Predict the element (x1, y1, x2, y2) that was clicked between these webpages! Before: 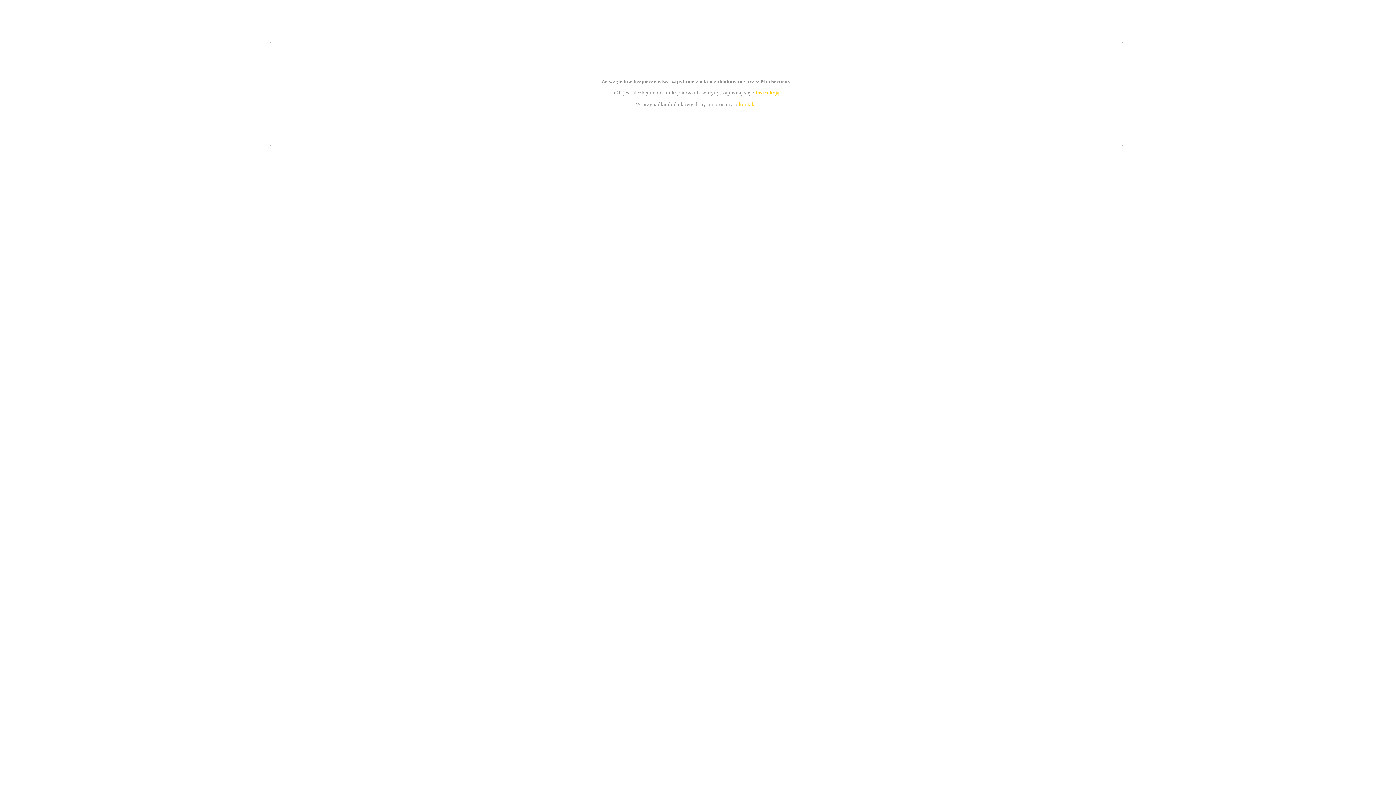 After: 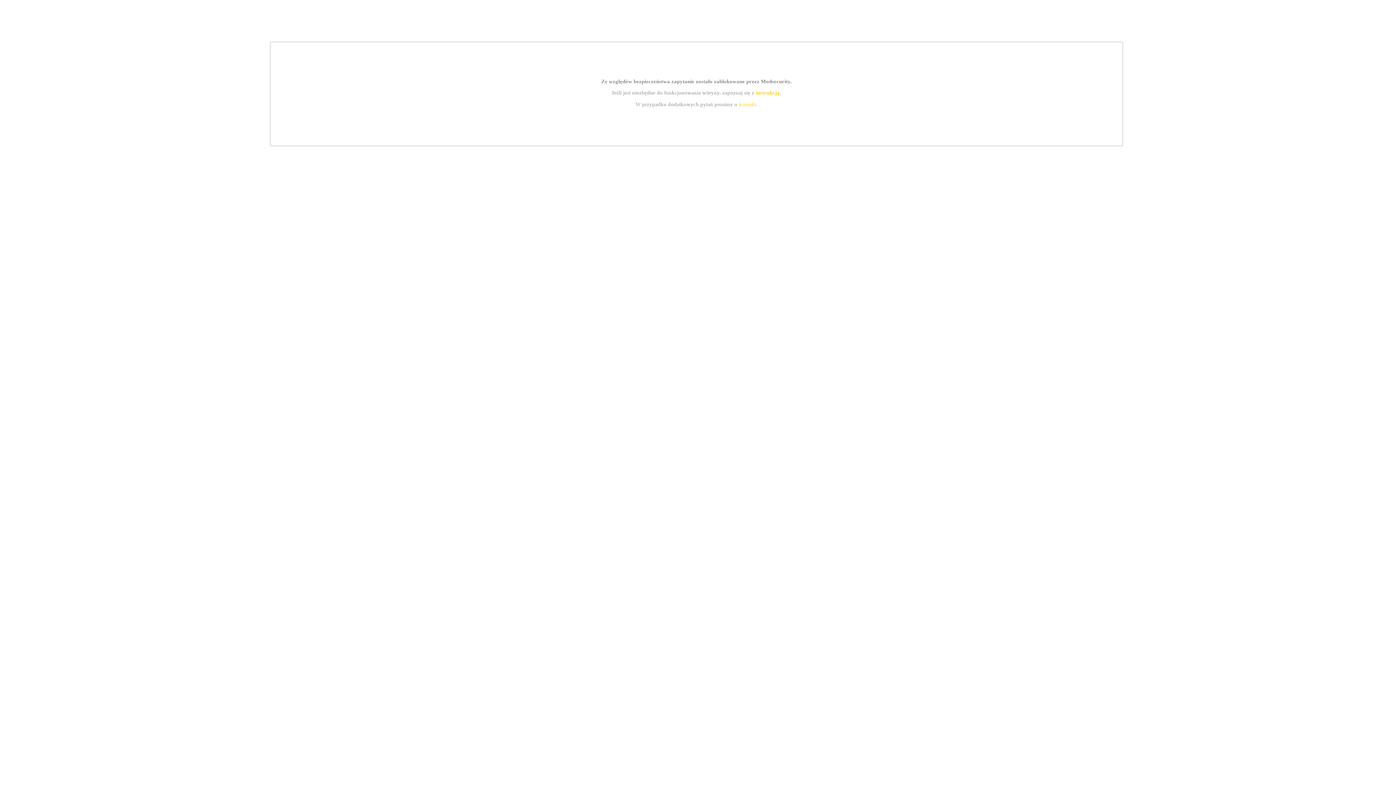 Action: bbox: (739, 101, 756, 107) label: kontakt